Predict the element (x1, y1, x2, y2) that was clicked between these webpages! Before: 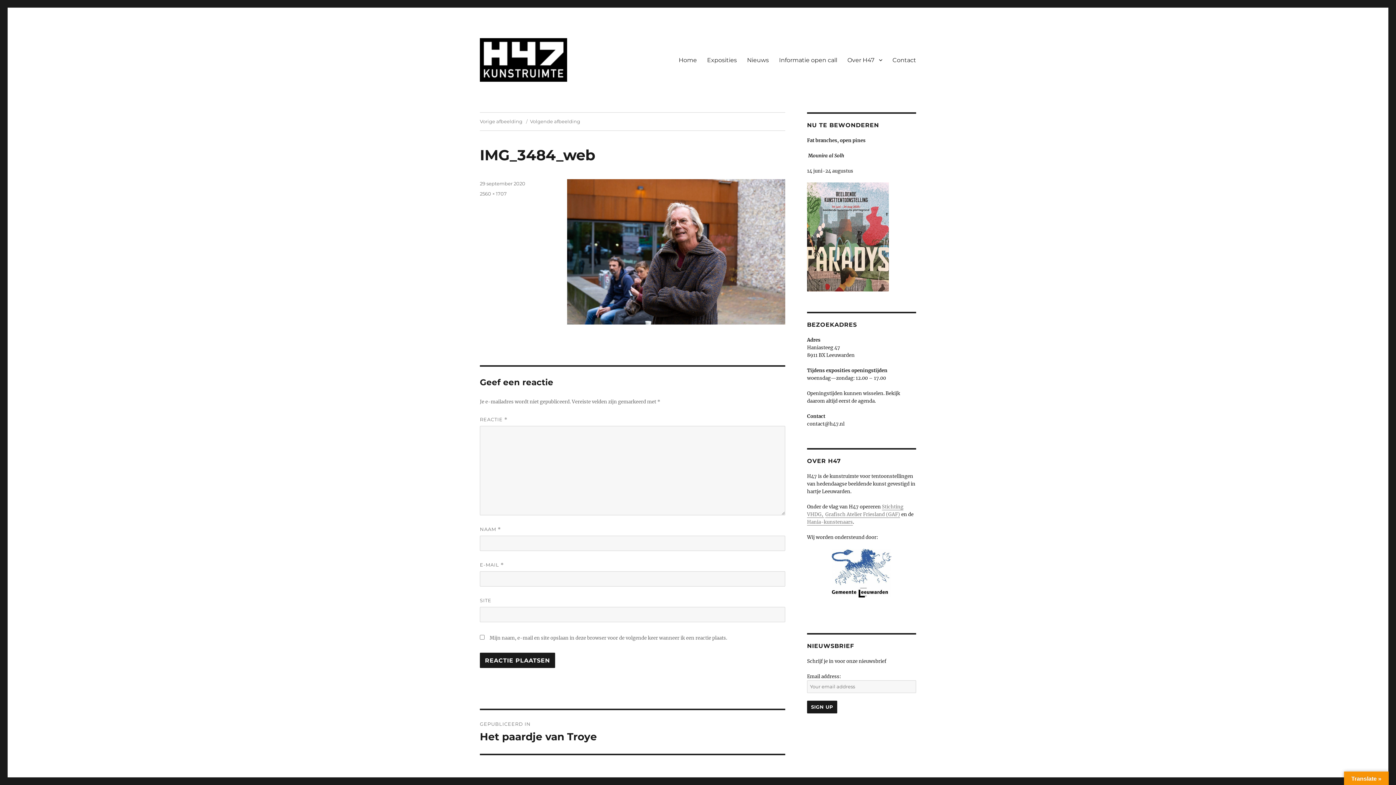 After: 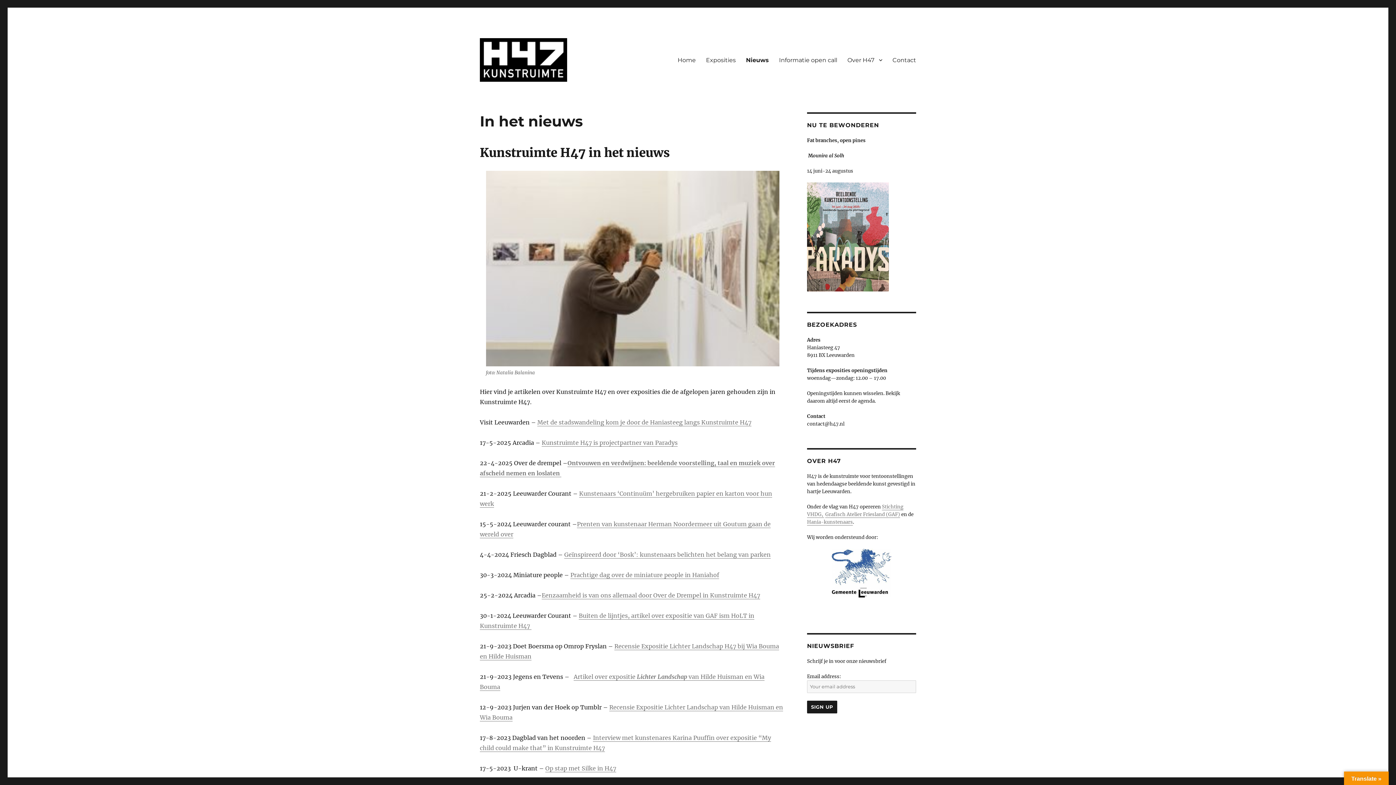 Action: bbox: (742, 52, 774, 67) label: Nieuws